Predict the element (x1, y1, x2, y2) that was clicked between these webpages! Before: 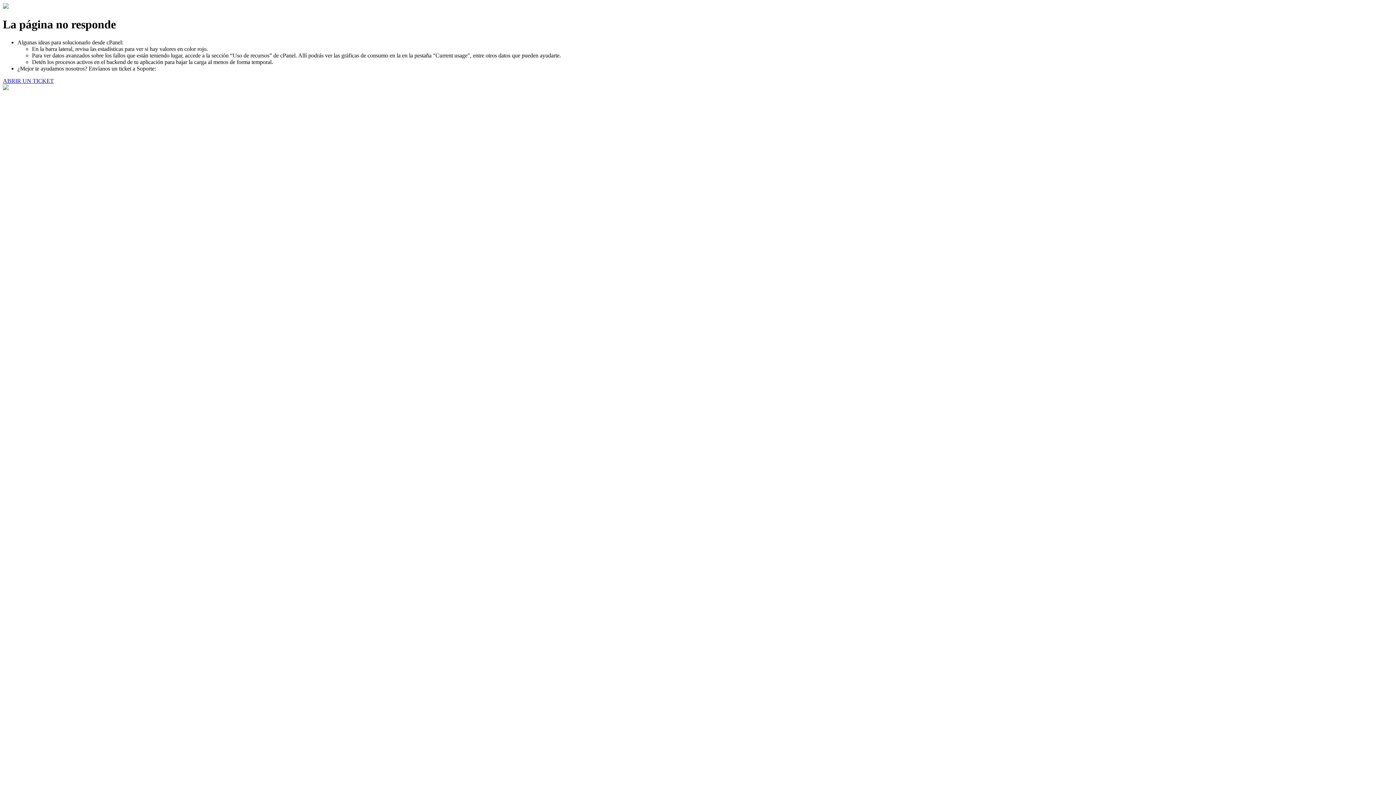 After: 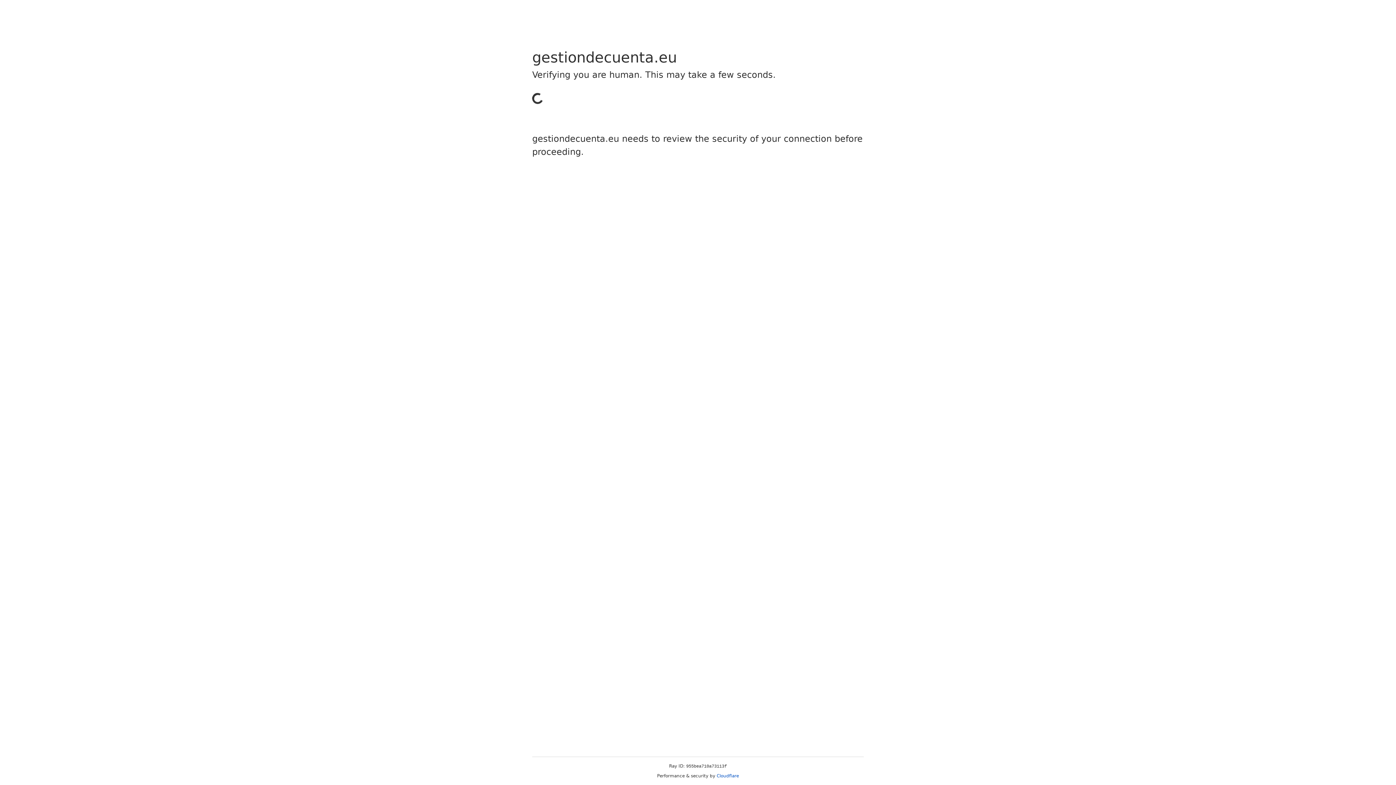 Action: label: ABRIR UN TICKET bbox: (2, 77, 53, 83)